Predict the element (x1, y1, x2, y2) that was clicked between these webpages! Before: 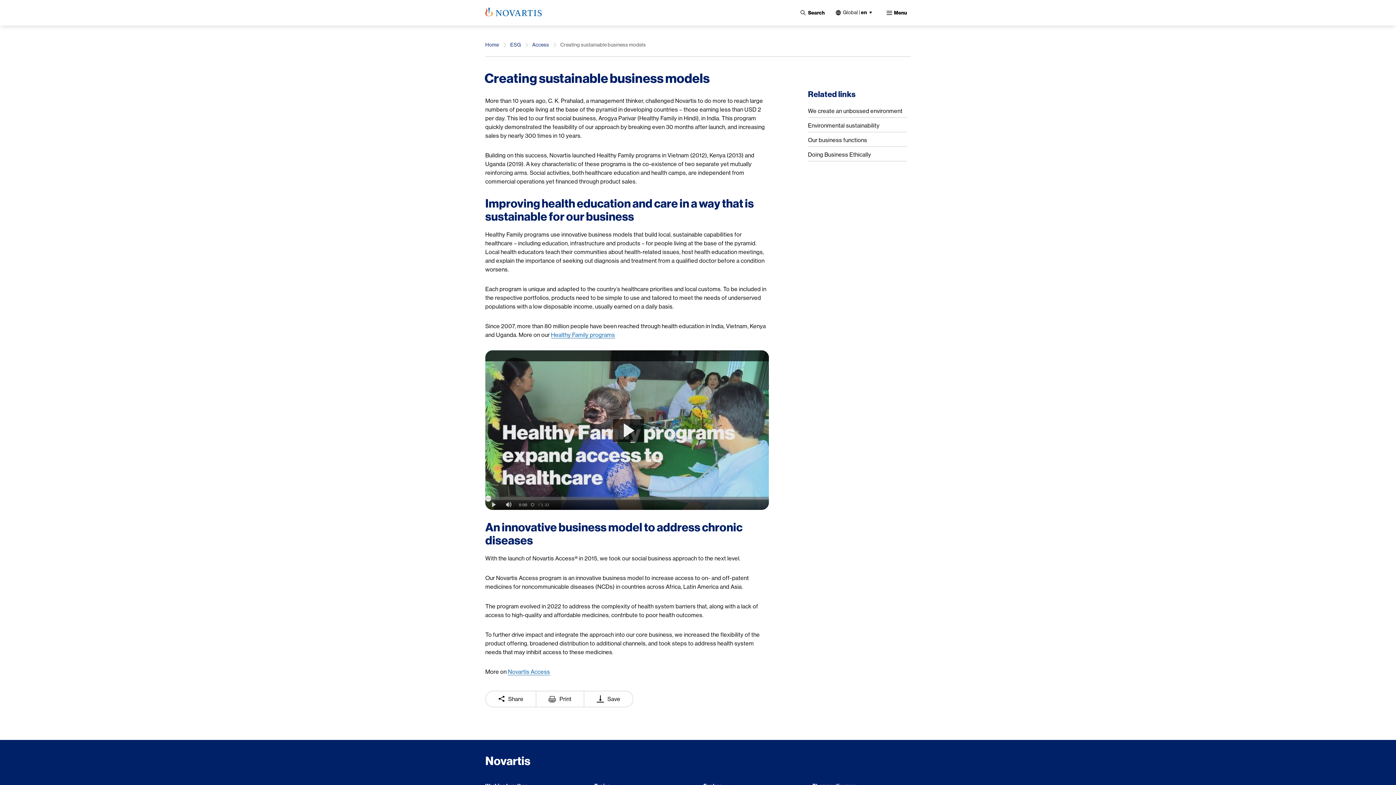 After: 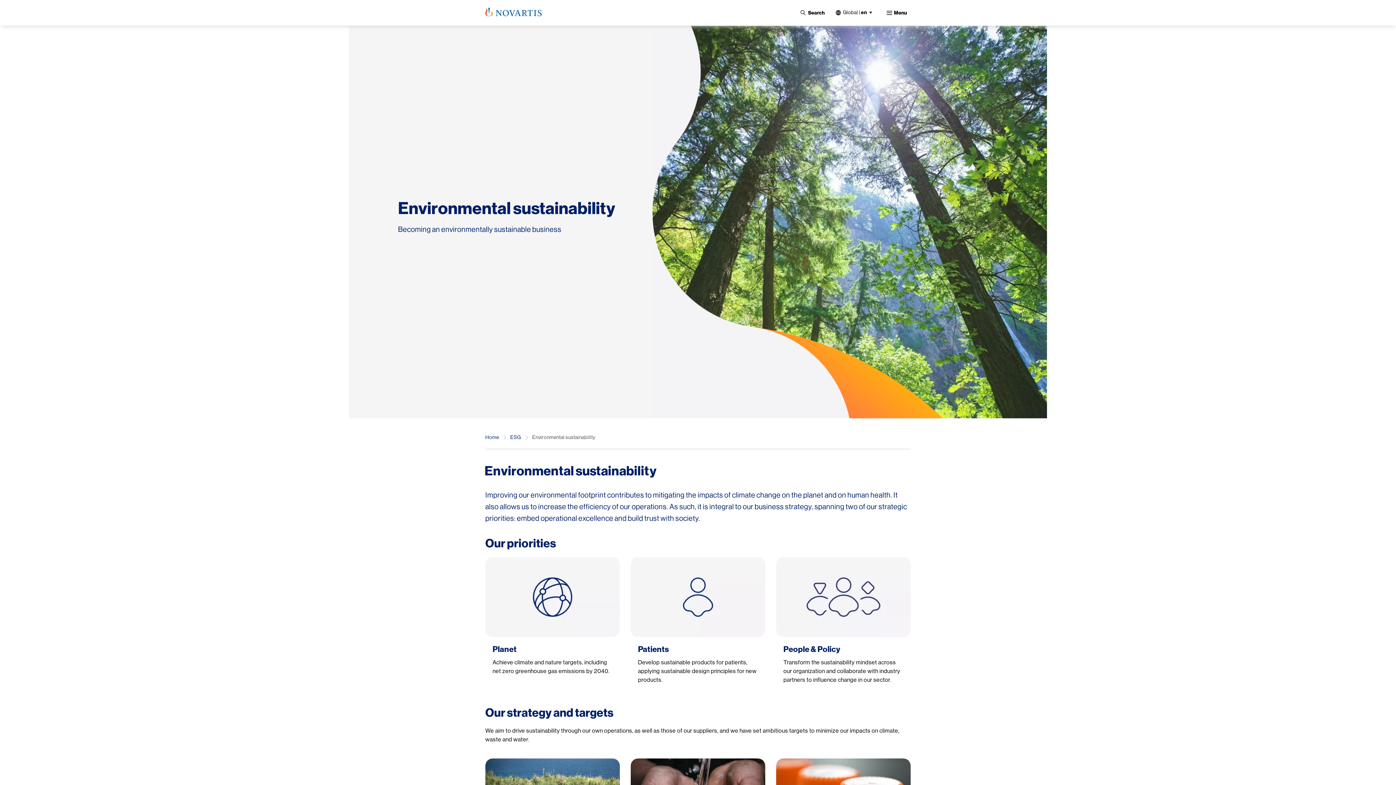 Action: label: Environmental sustainability bbox: (808, 121, 907, 130)